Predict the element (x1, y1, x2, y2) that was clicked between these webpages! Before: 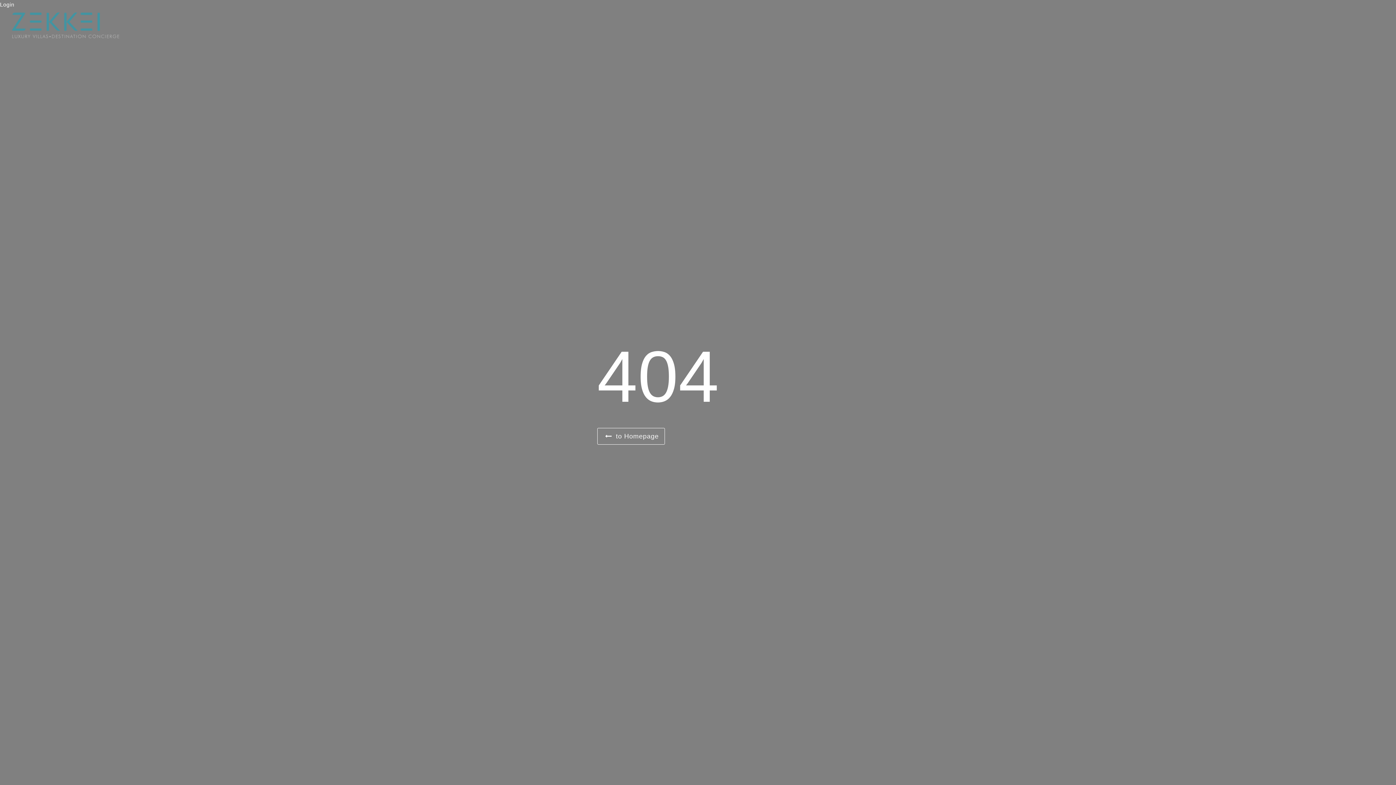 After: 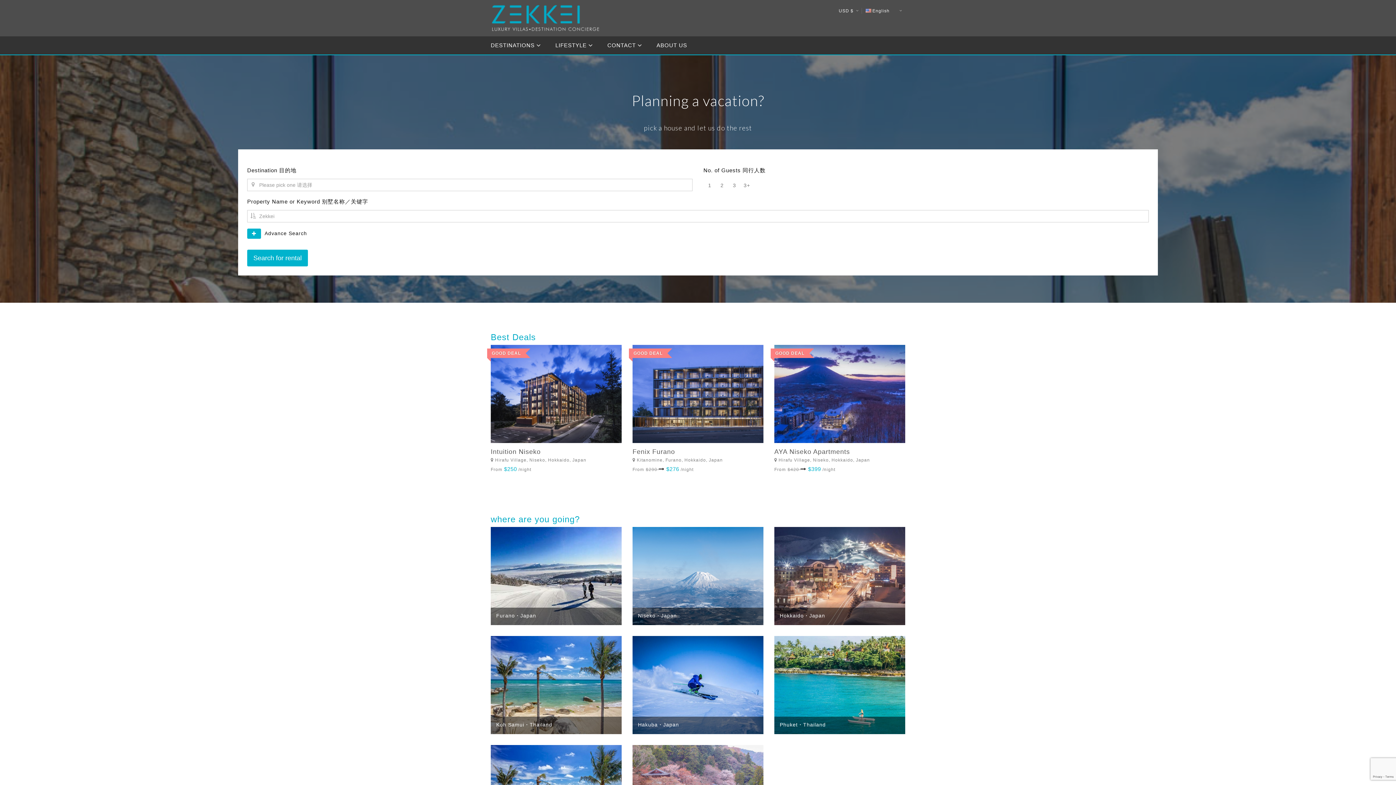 Action: bbox: (10, 10, 120, 40)